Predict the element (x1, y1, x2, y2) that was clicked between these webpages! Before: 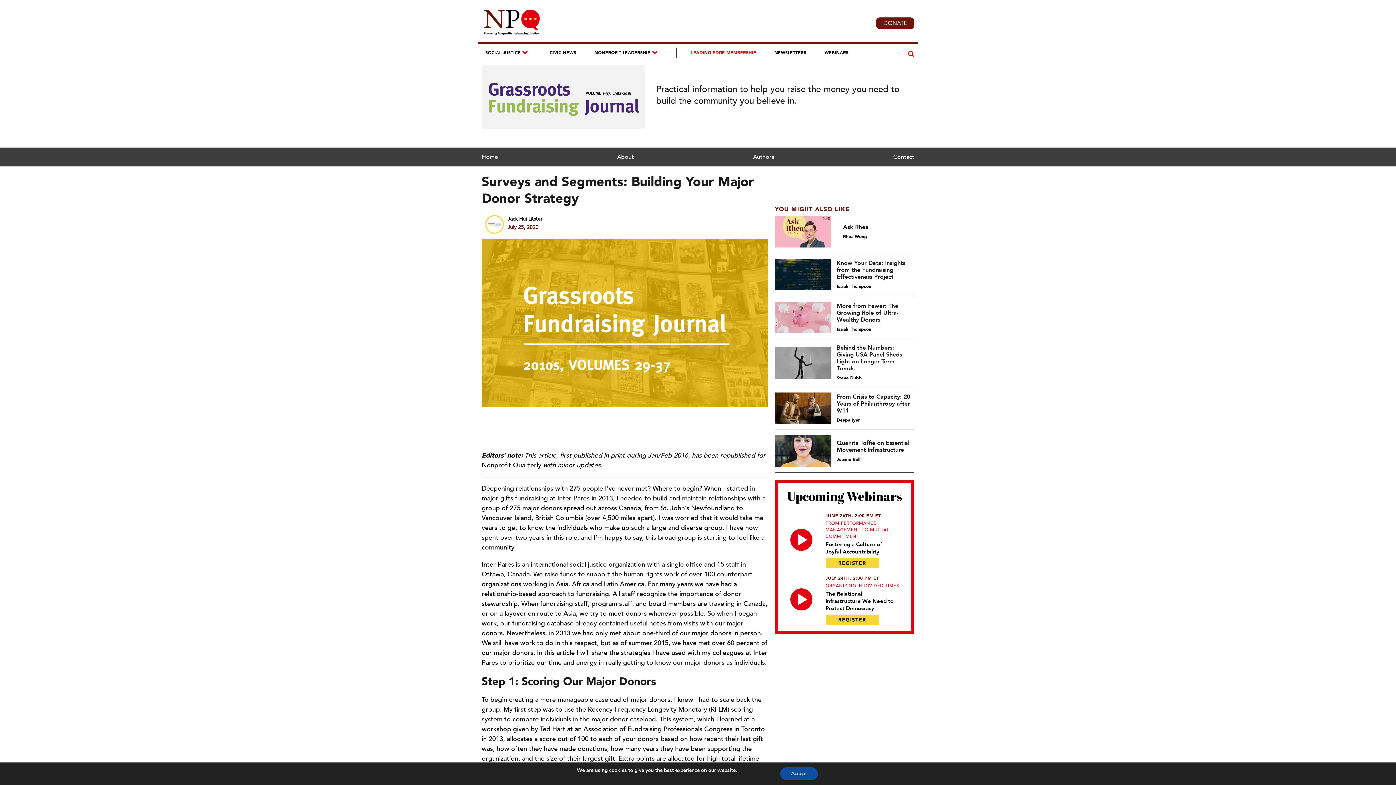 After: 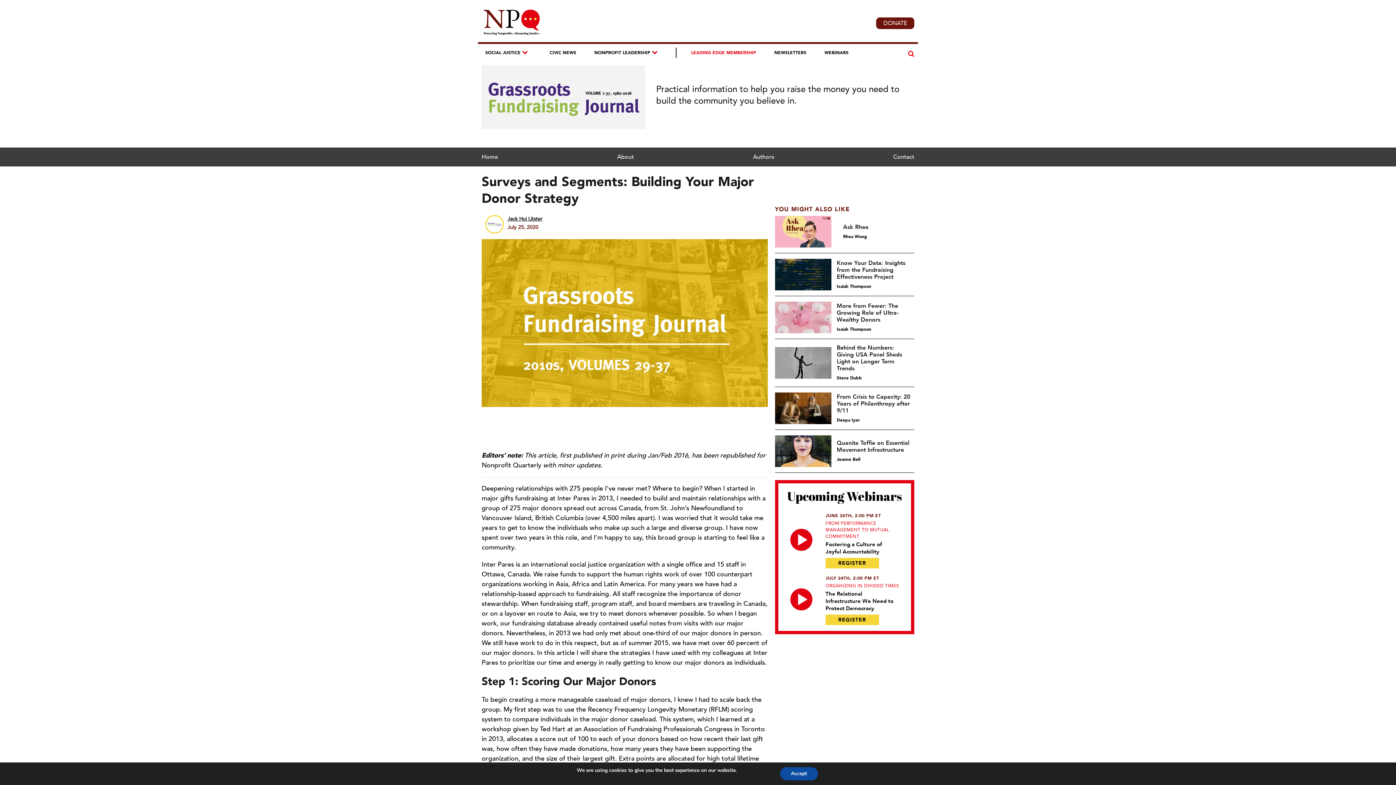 Action: bbox: (687, 47, 760, 57) label: LEADING EDGE MEMBERSHIP